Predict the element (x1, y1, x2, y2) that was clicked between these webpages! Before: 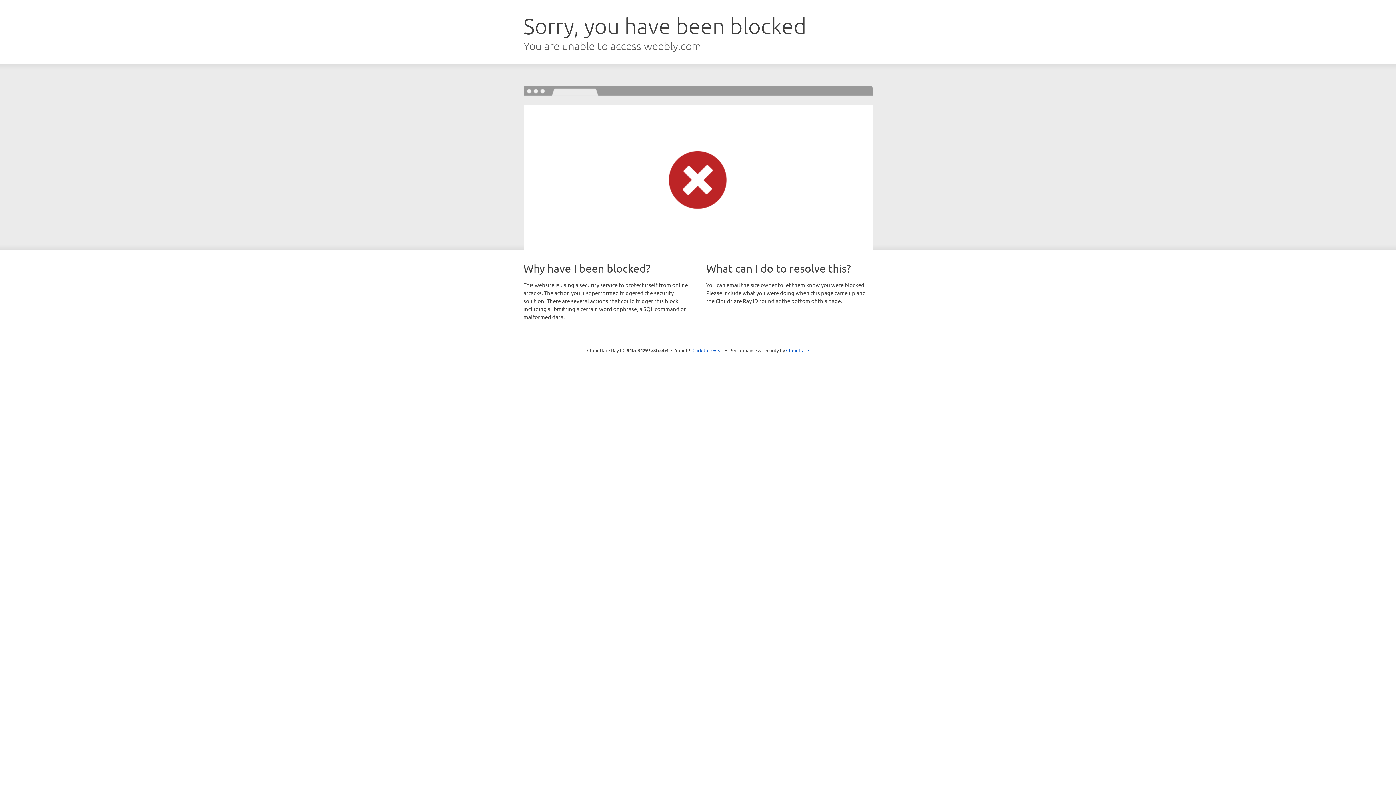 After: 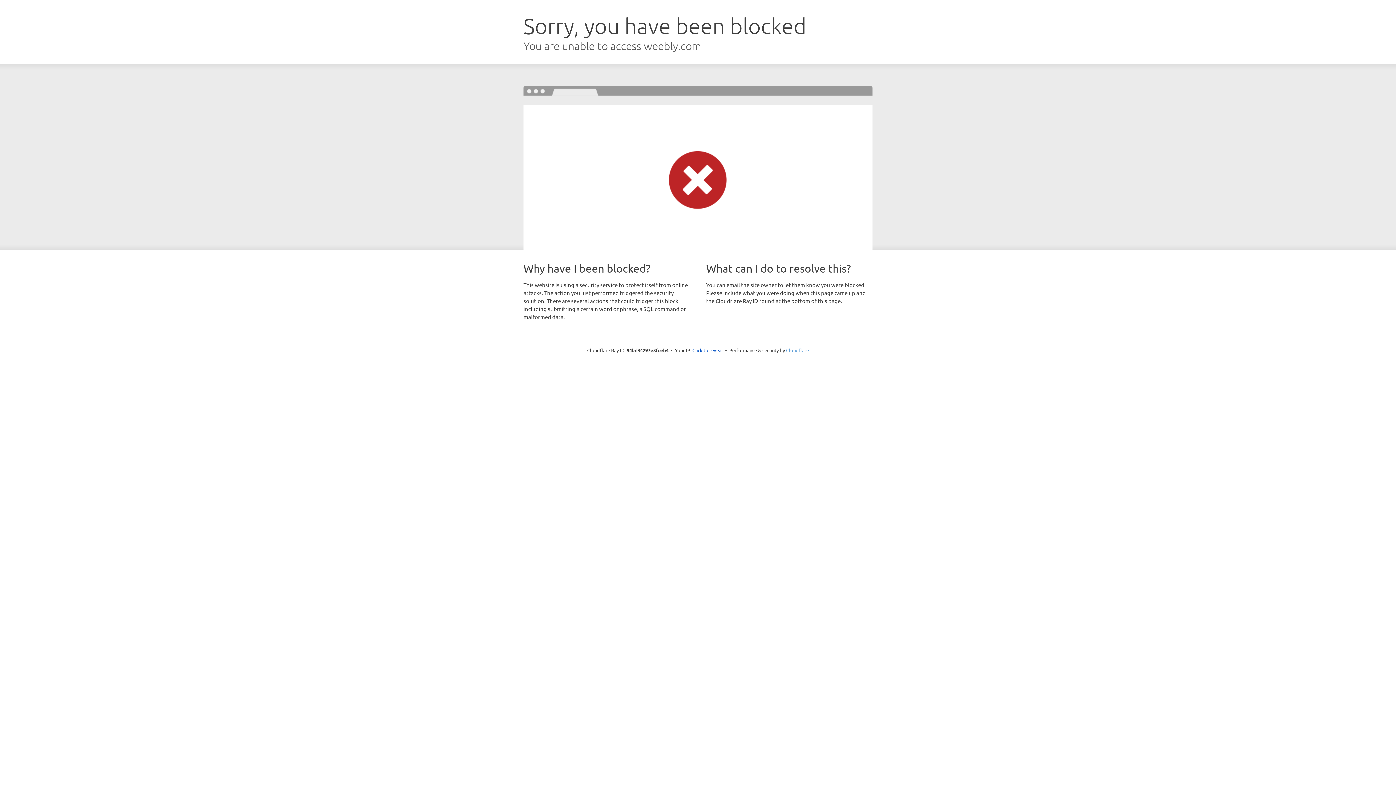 Action: label: Cloudflare bbox: (786, 347, 809, 353)